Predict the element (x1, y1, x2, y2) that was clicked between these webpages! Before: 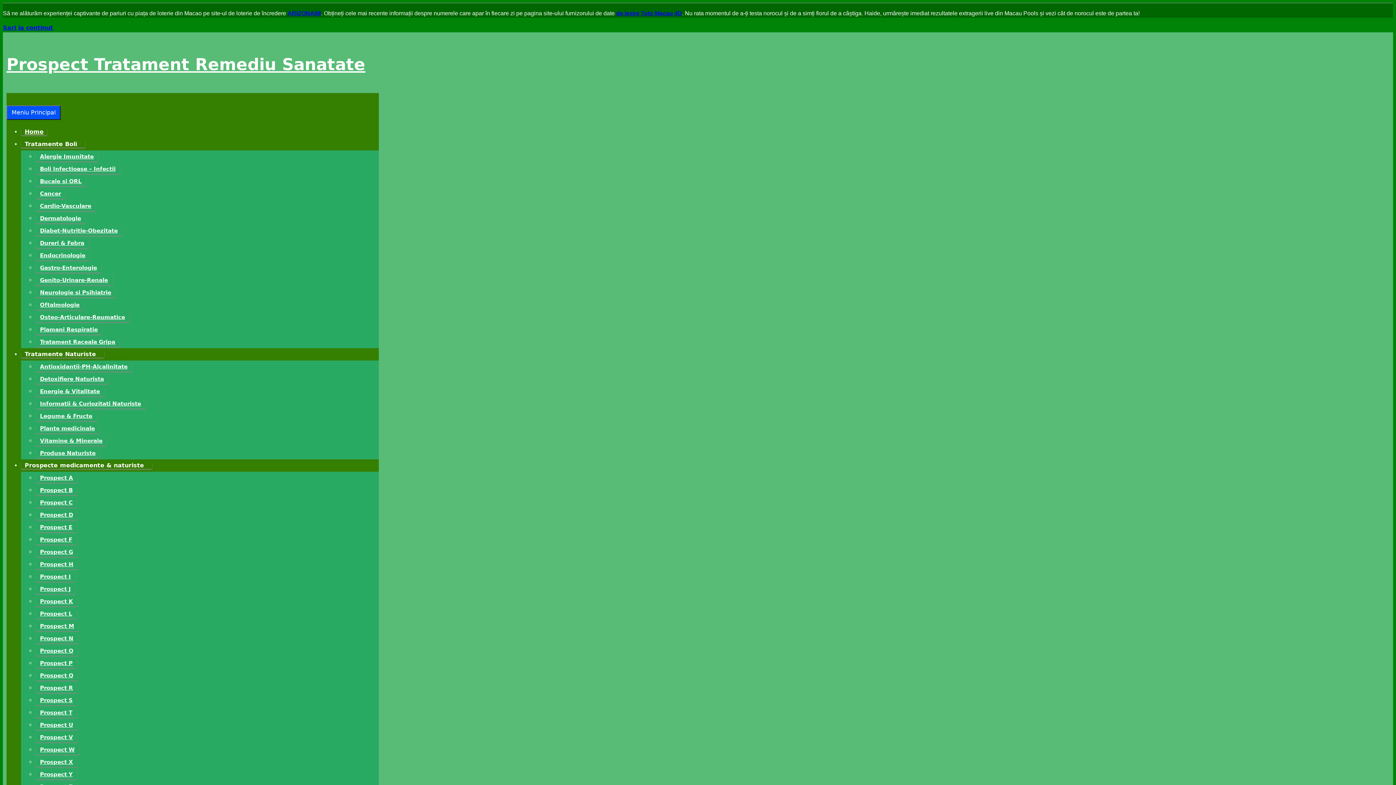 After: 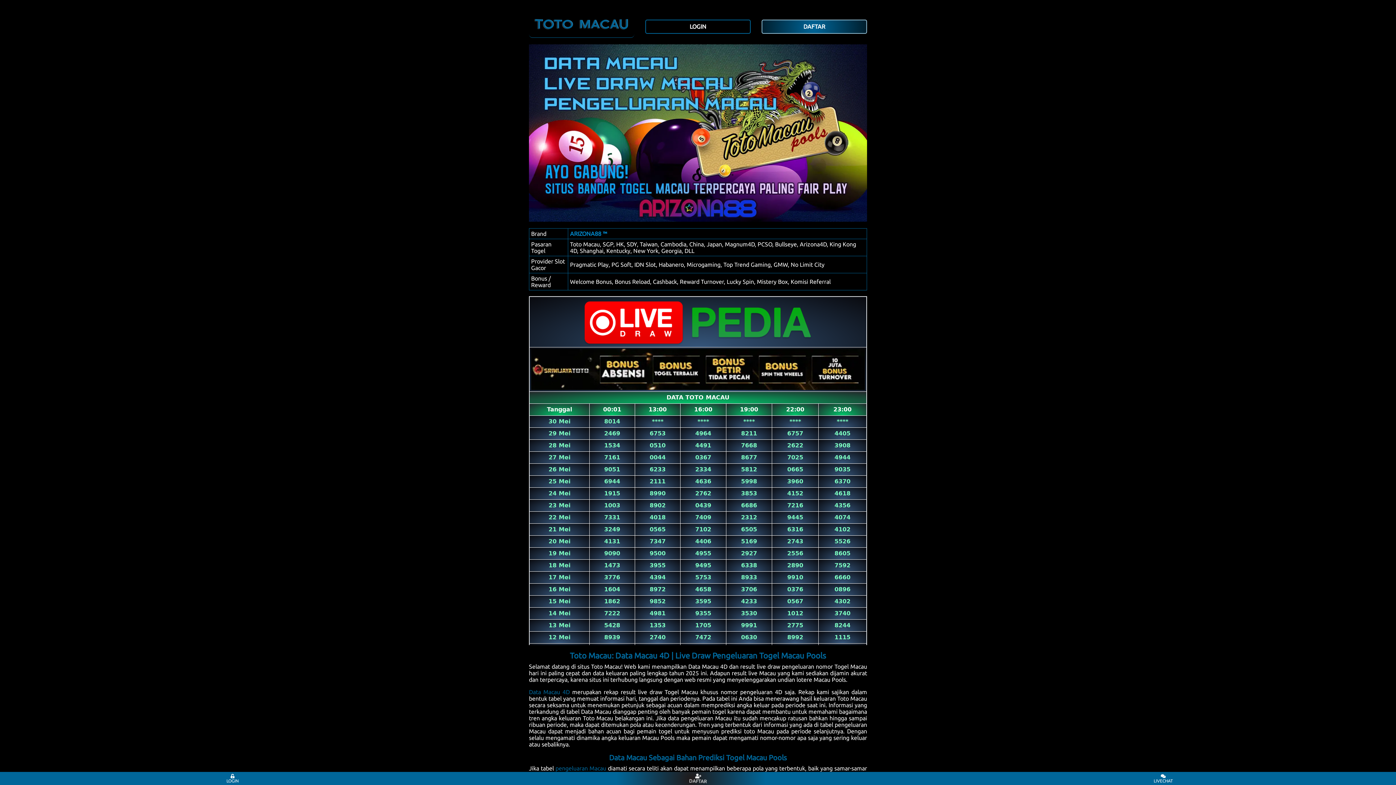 Action: bbox: (35, 238, 88, 248) label: Dureri & Febra